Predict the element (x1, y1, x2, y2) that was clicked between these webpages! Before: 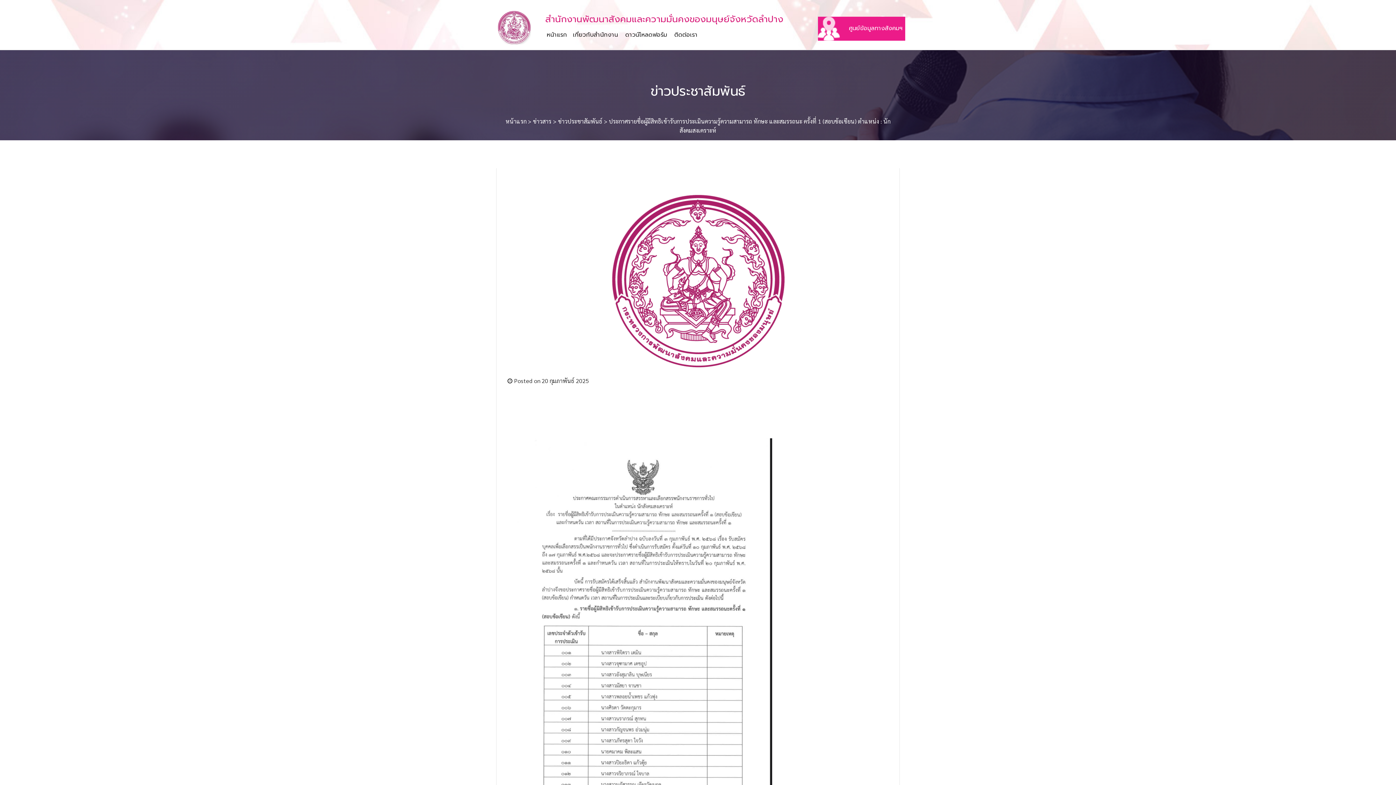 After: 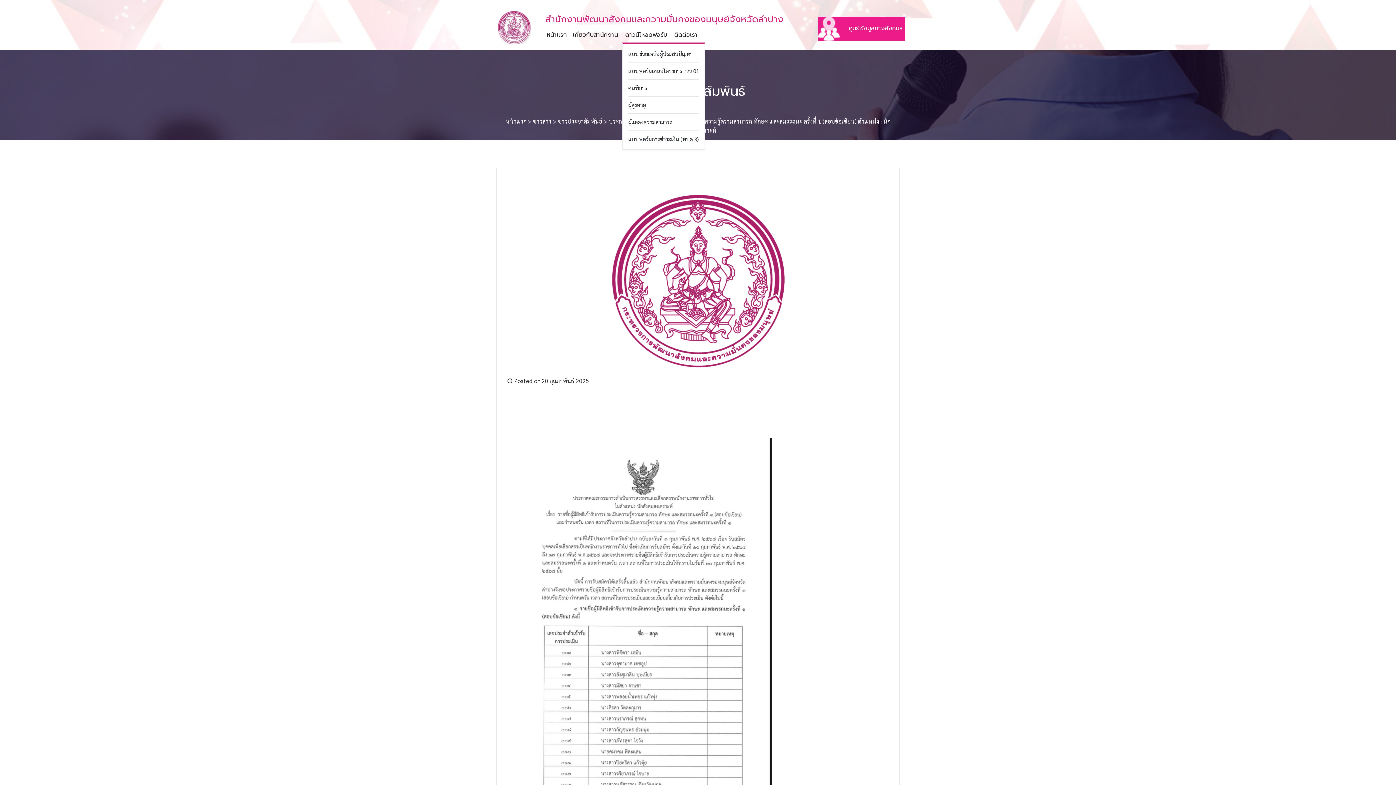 Action: bbox: (622, 27, 671, 42) label: ดาวน์โหลดฟอร์ม